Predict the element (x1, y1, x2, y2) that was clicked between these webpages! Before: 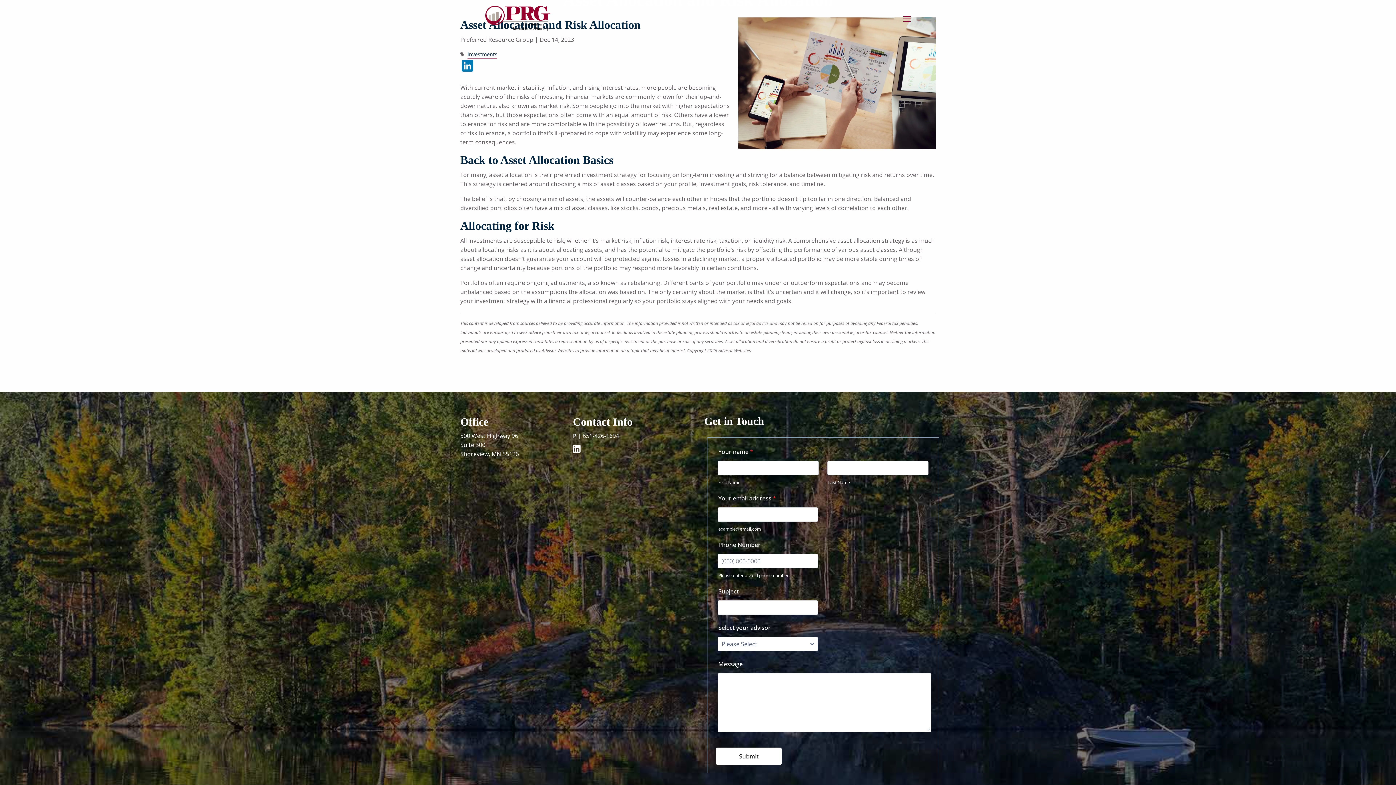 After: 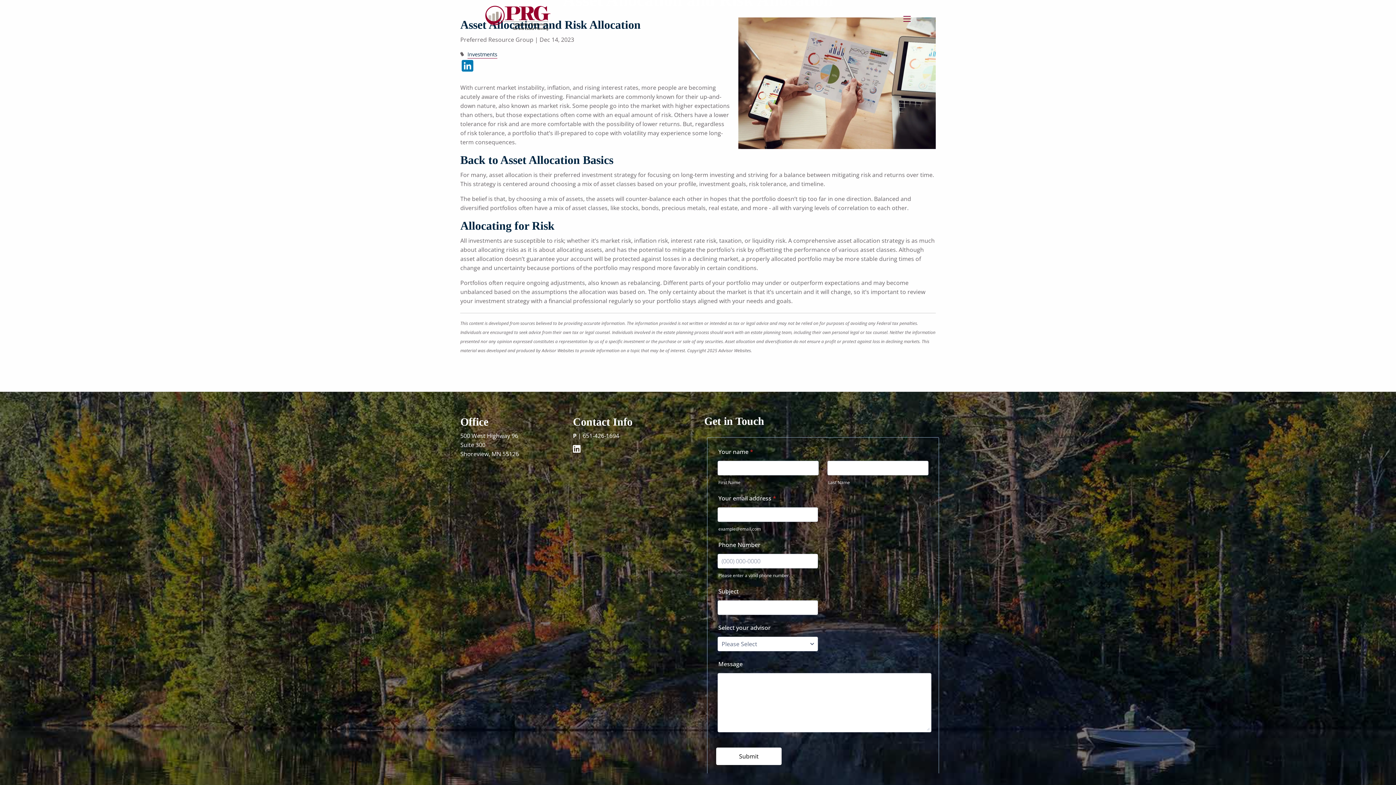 Action: label:   bbox: (573, 446, 585, 454)